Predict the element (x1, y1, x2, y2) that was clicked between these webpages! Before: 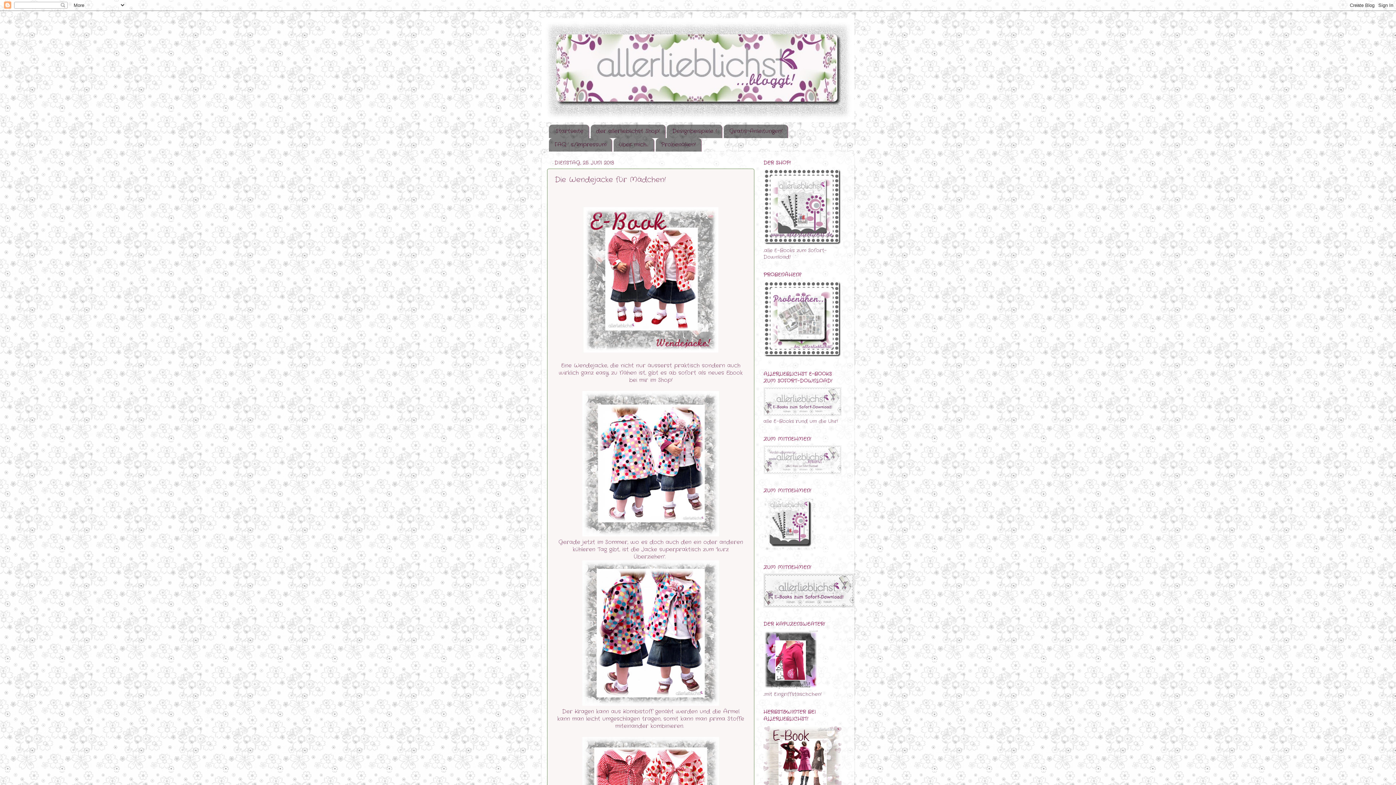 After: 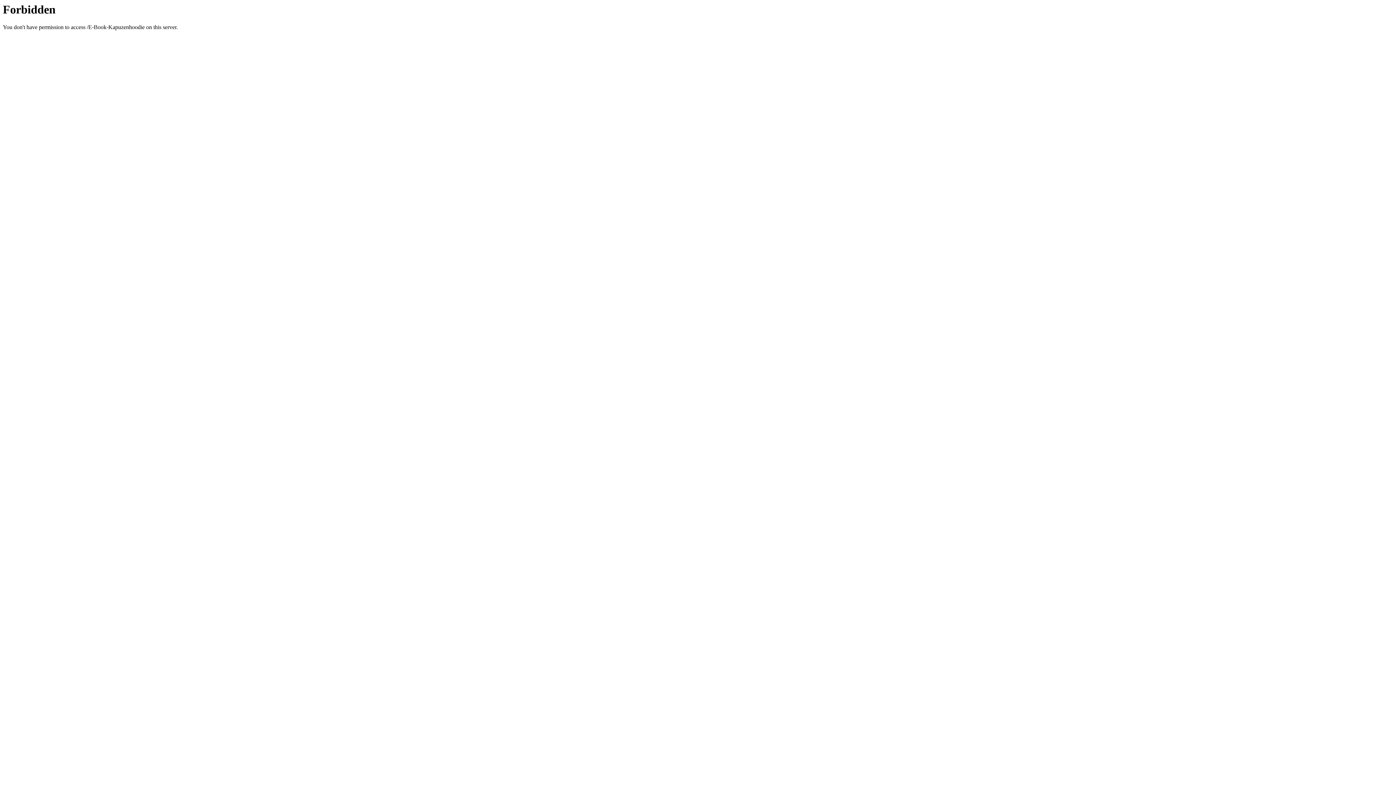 Action: bbox: (763, 684, 818, 691)